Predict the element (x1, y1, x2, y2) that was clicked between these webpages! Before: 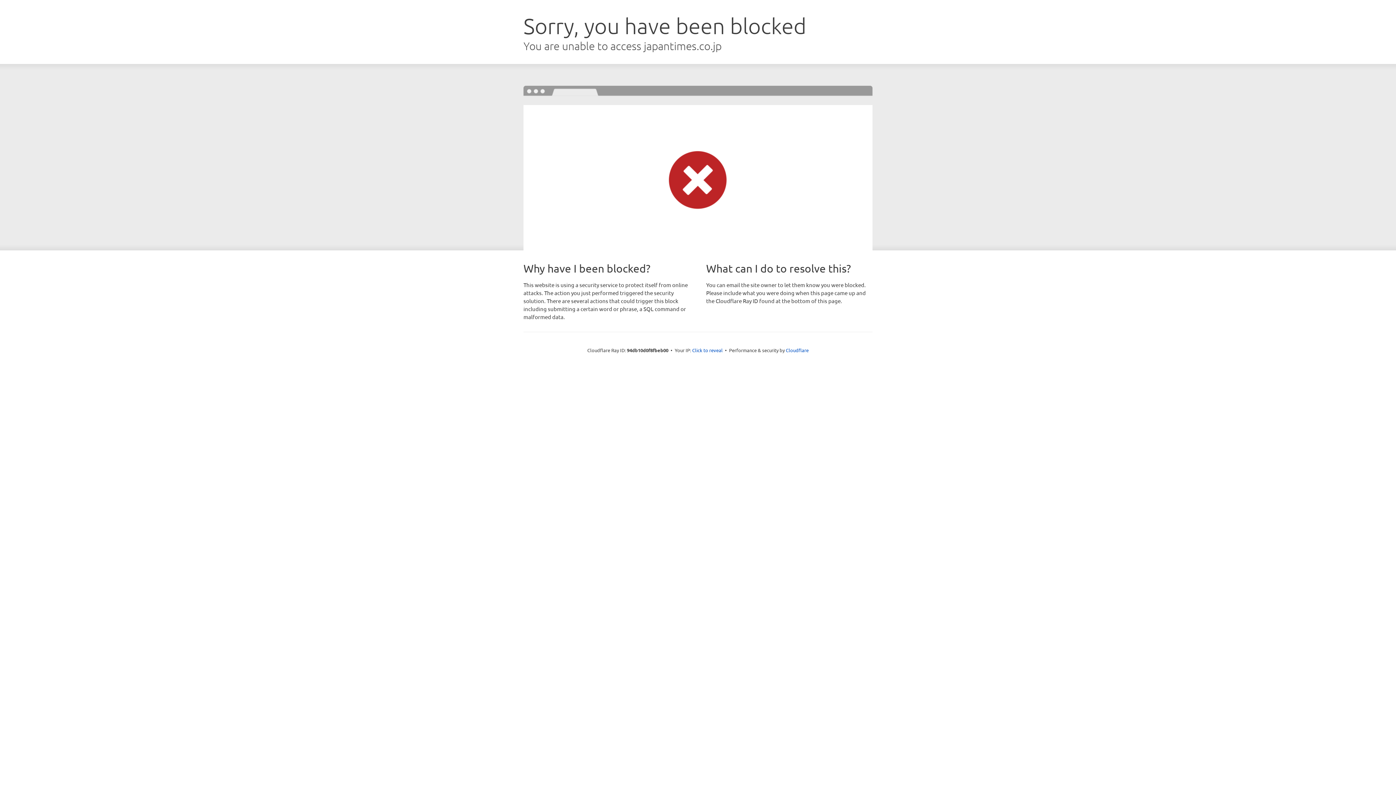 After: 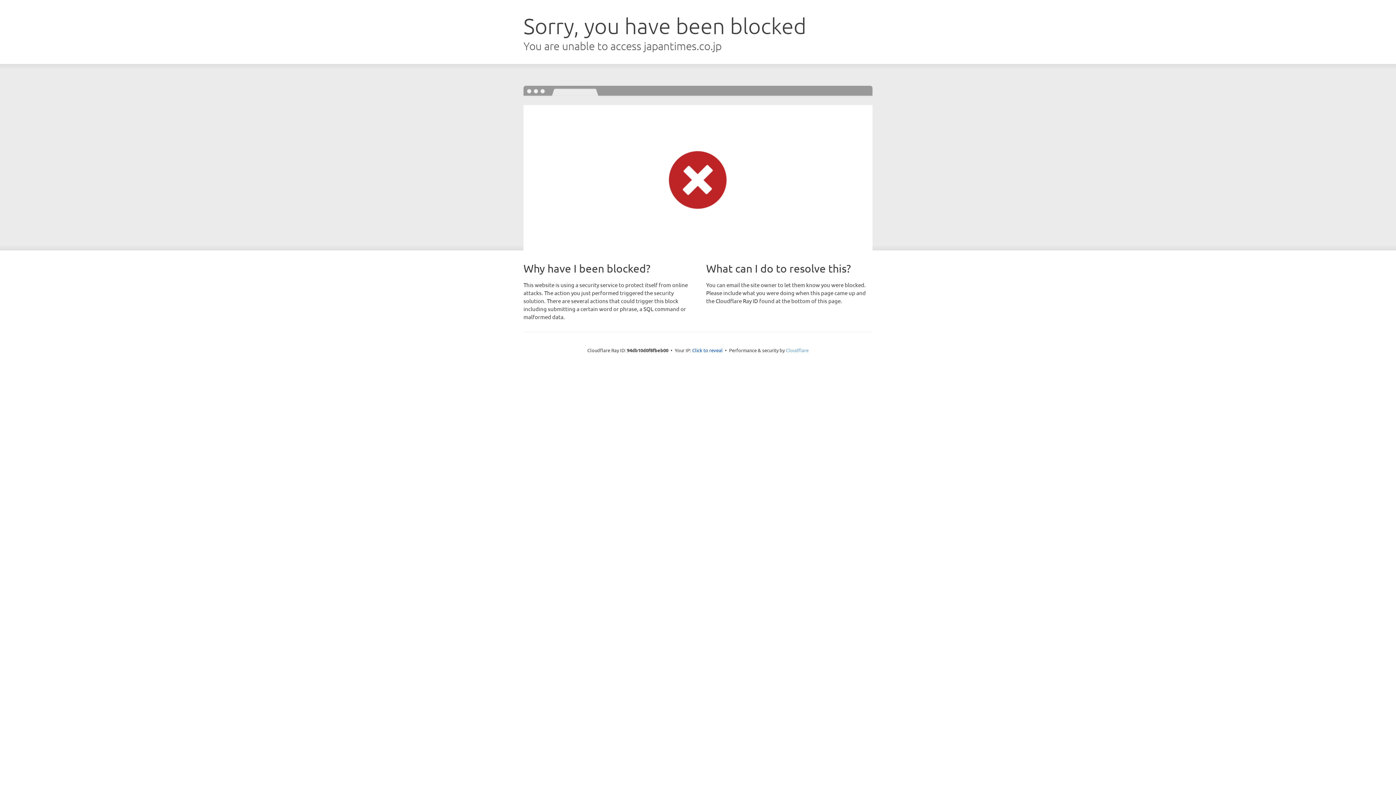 Action: label: Cloudflare bbox: (786, 347, 808, 353)